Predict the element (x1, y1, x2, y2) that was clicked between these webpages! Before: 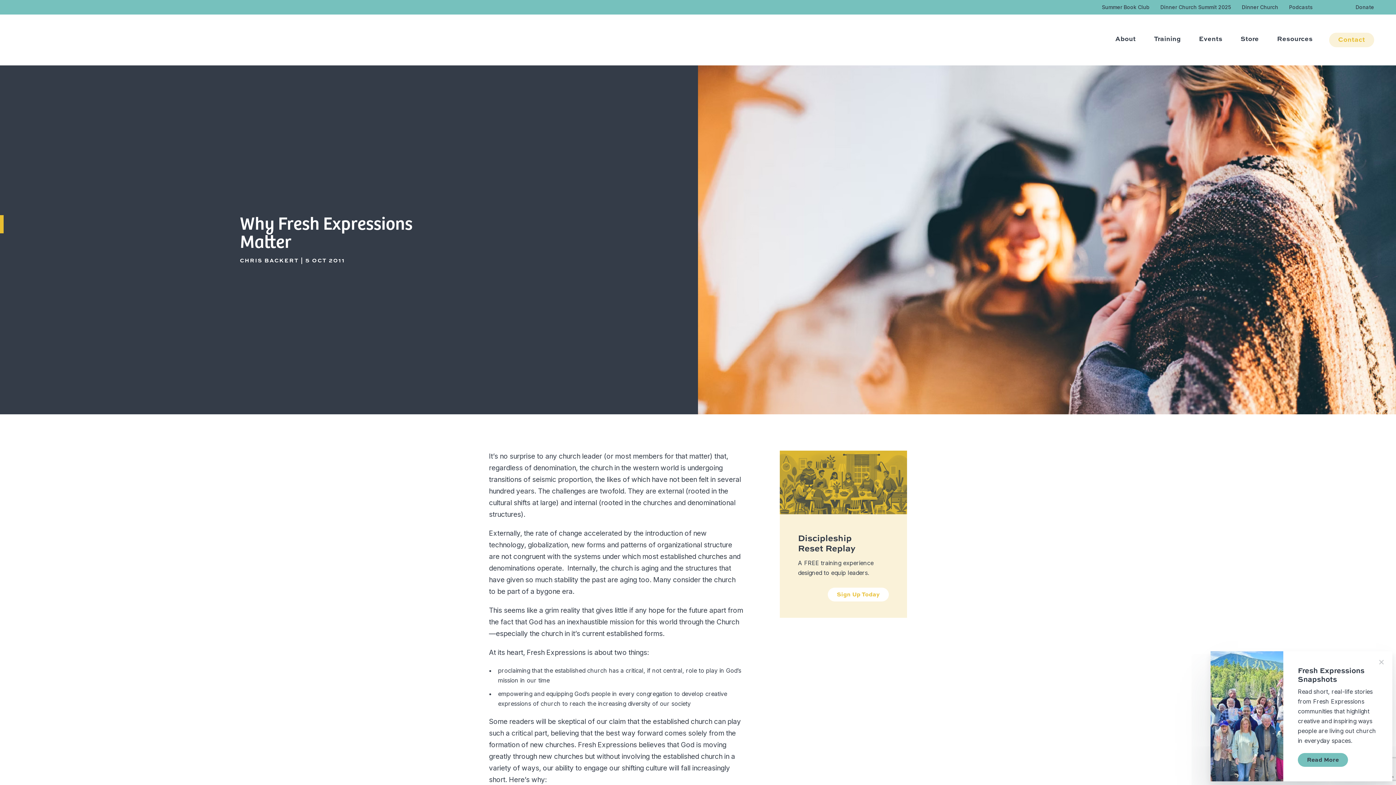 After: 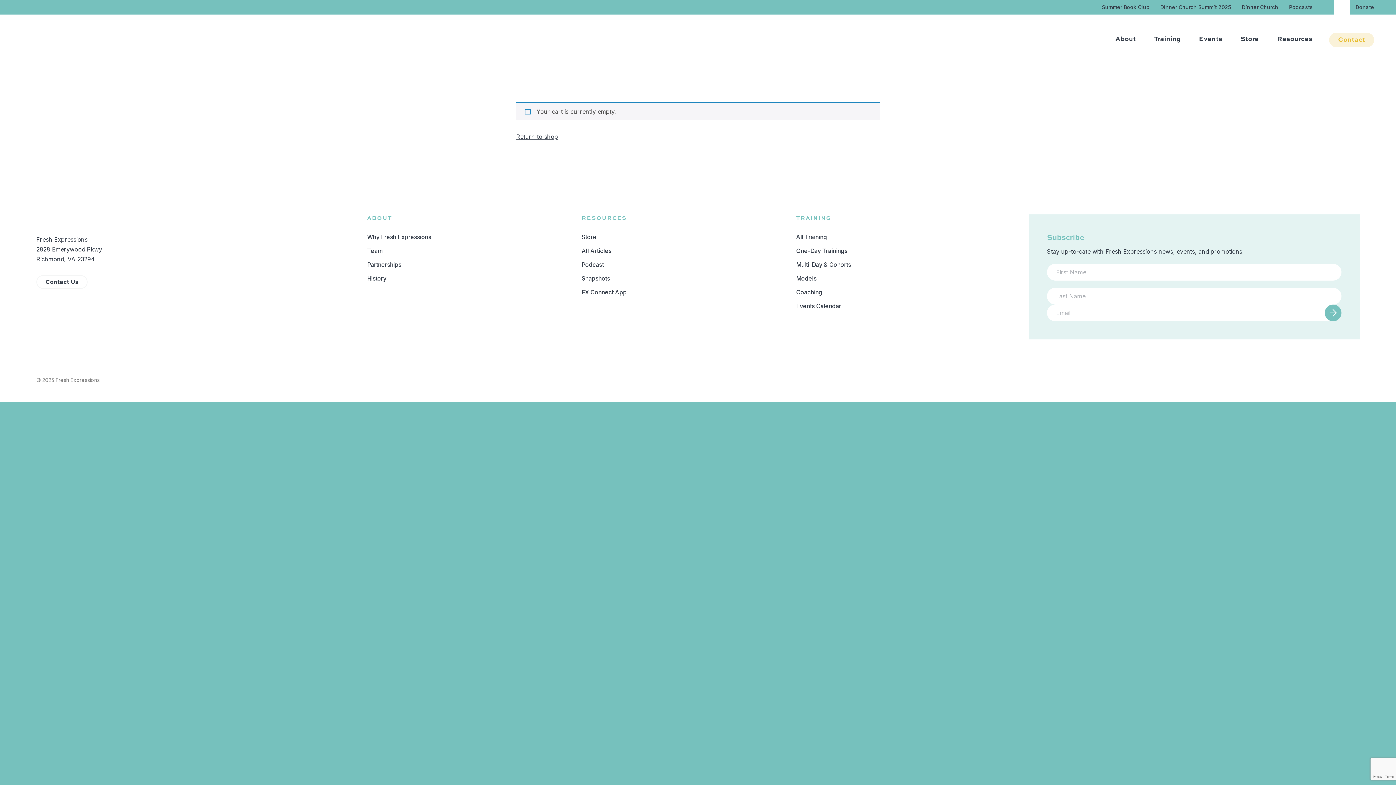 Action: bbox: (1334, 0, 1350, 14) label: Cart